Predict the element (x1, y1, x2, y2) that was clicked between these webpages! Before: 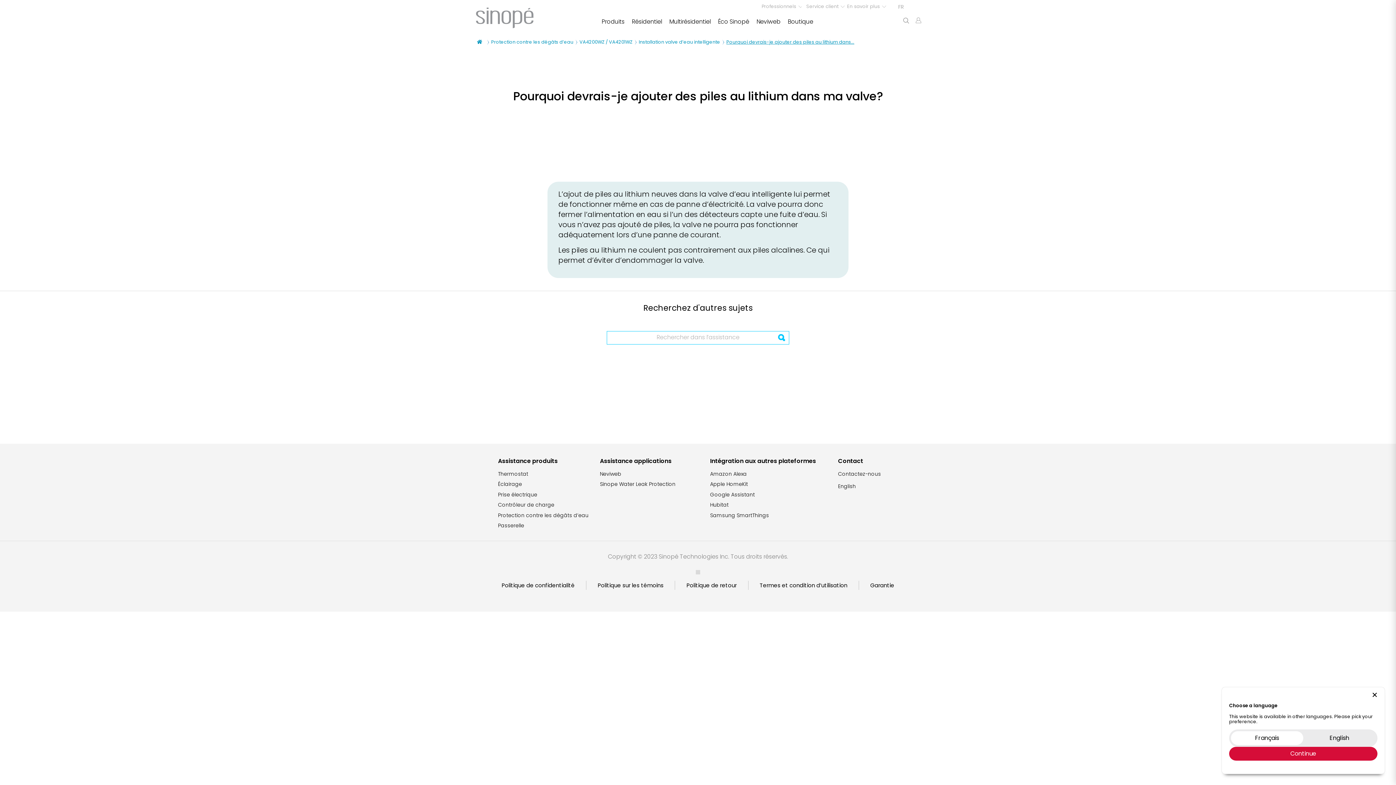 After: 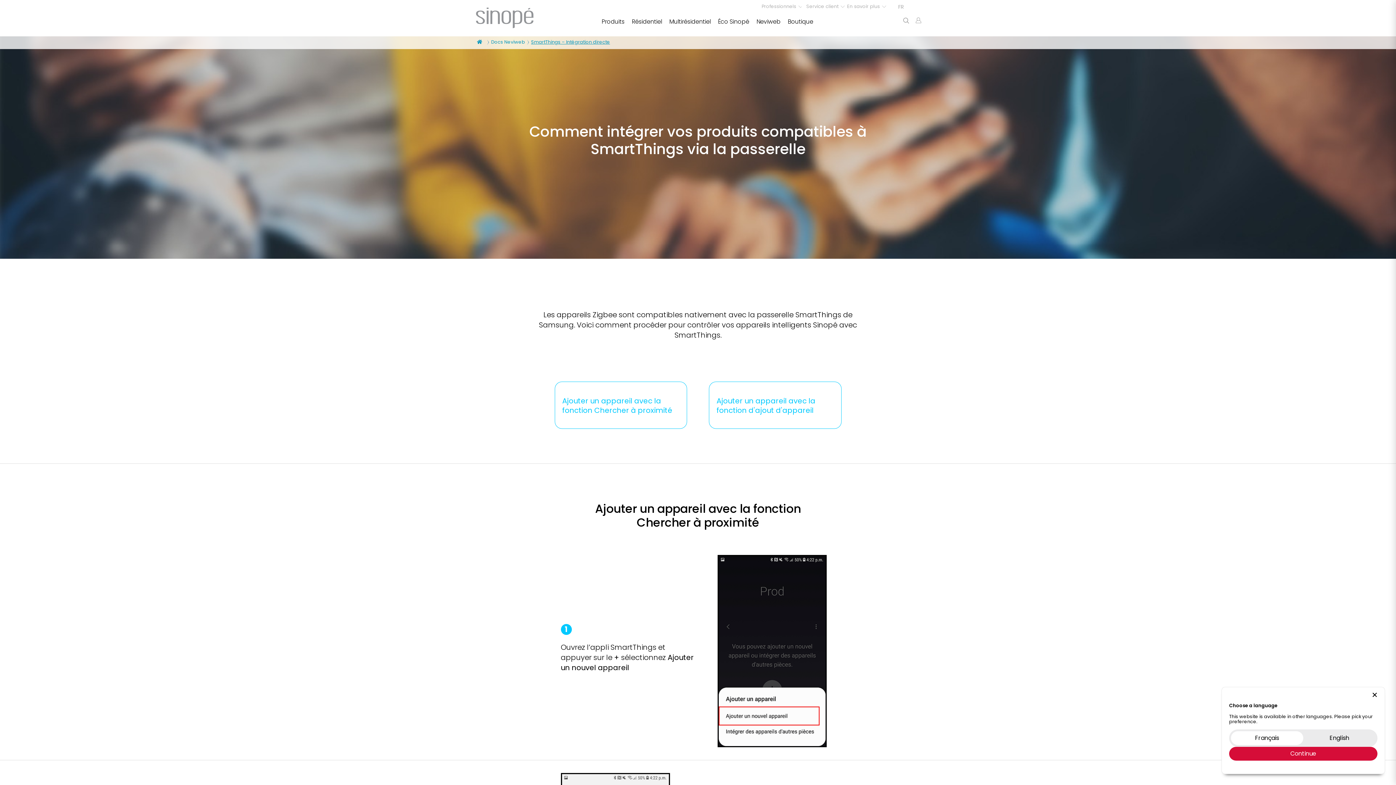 Action: bbox: (710, 512, 838, 518) label: Samsung SmartThings